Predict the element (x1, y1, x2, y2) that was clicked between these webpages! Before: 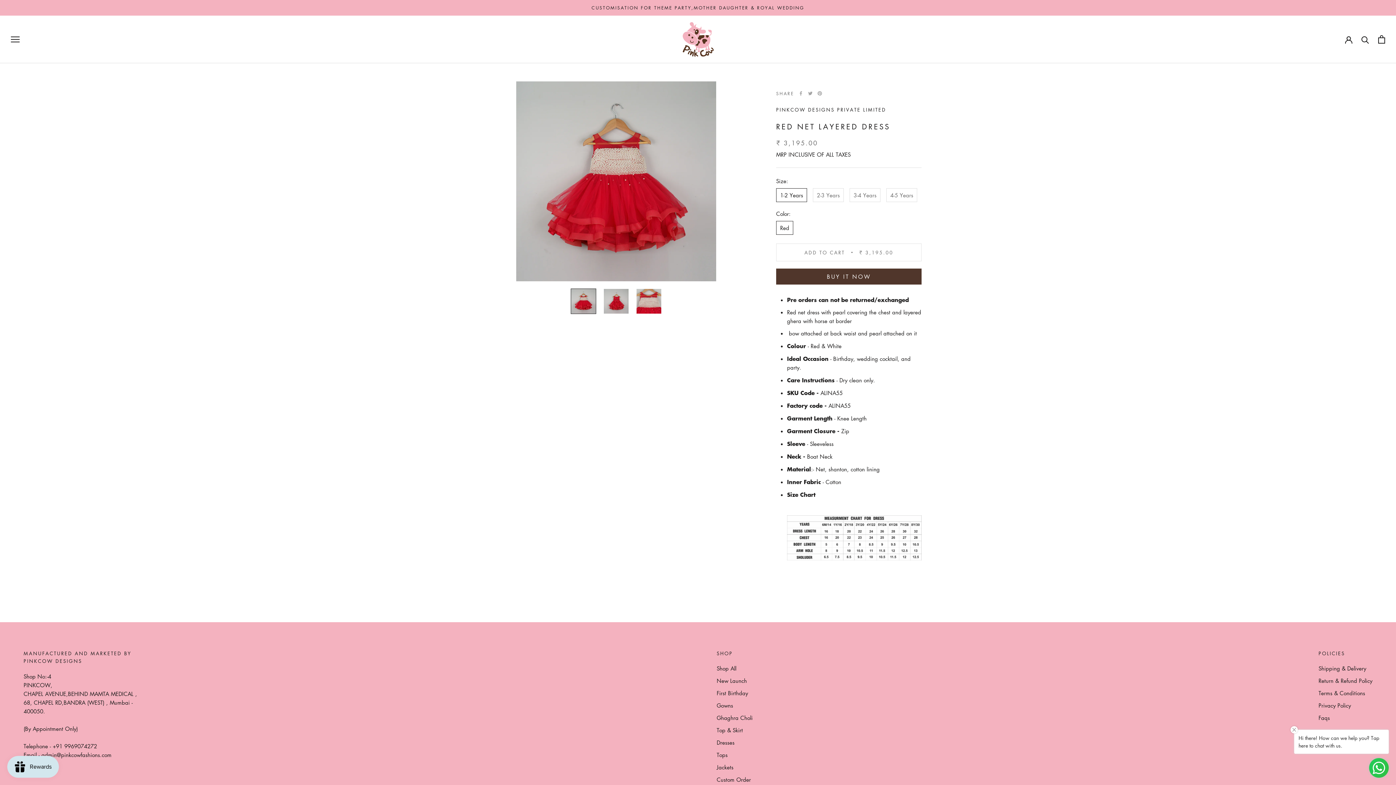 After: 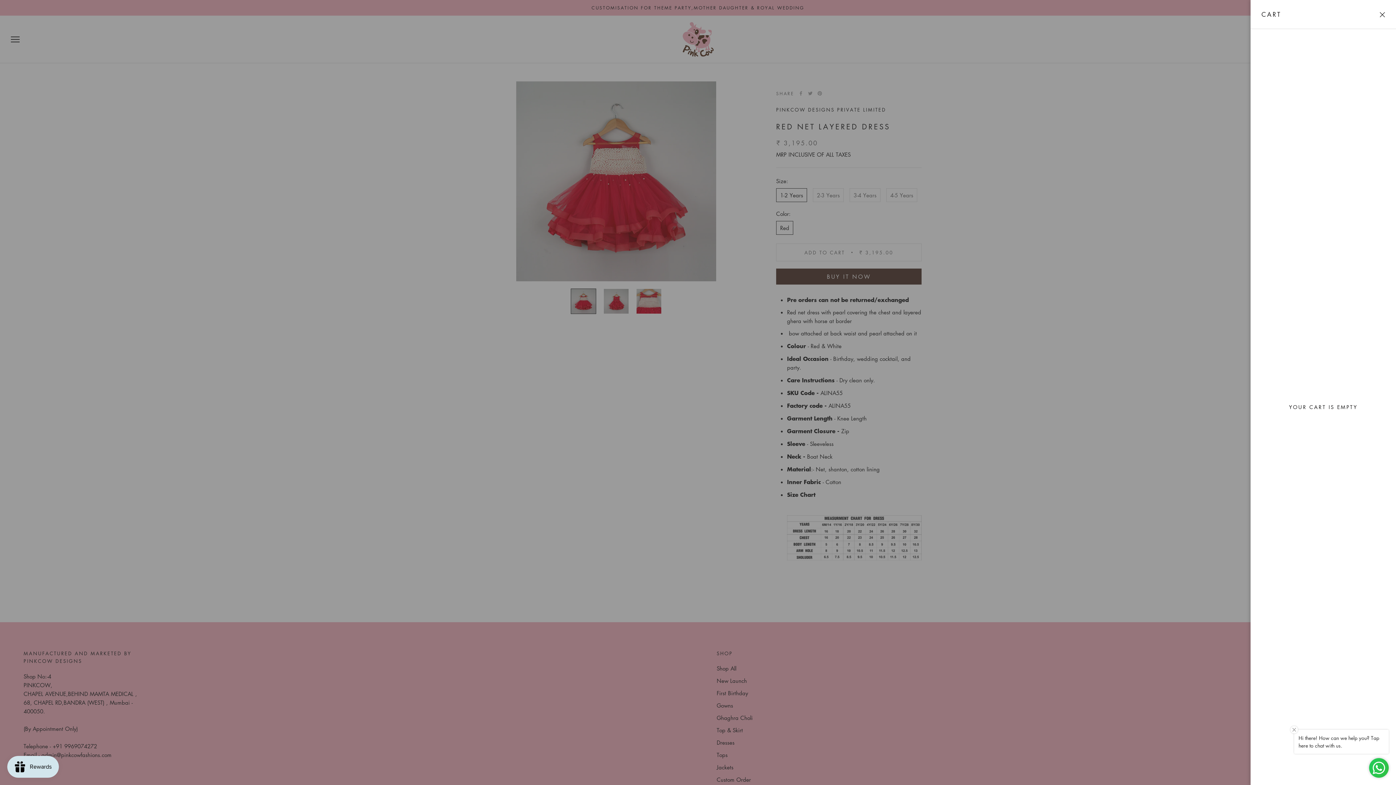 Action: label: Open cart bbox: (1378, 35, 1385, 43)